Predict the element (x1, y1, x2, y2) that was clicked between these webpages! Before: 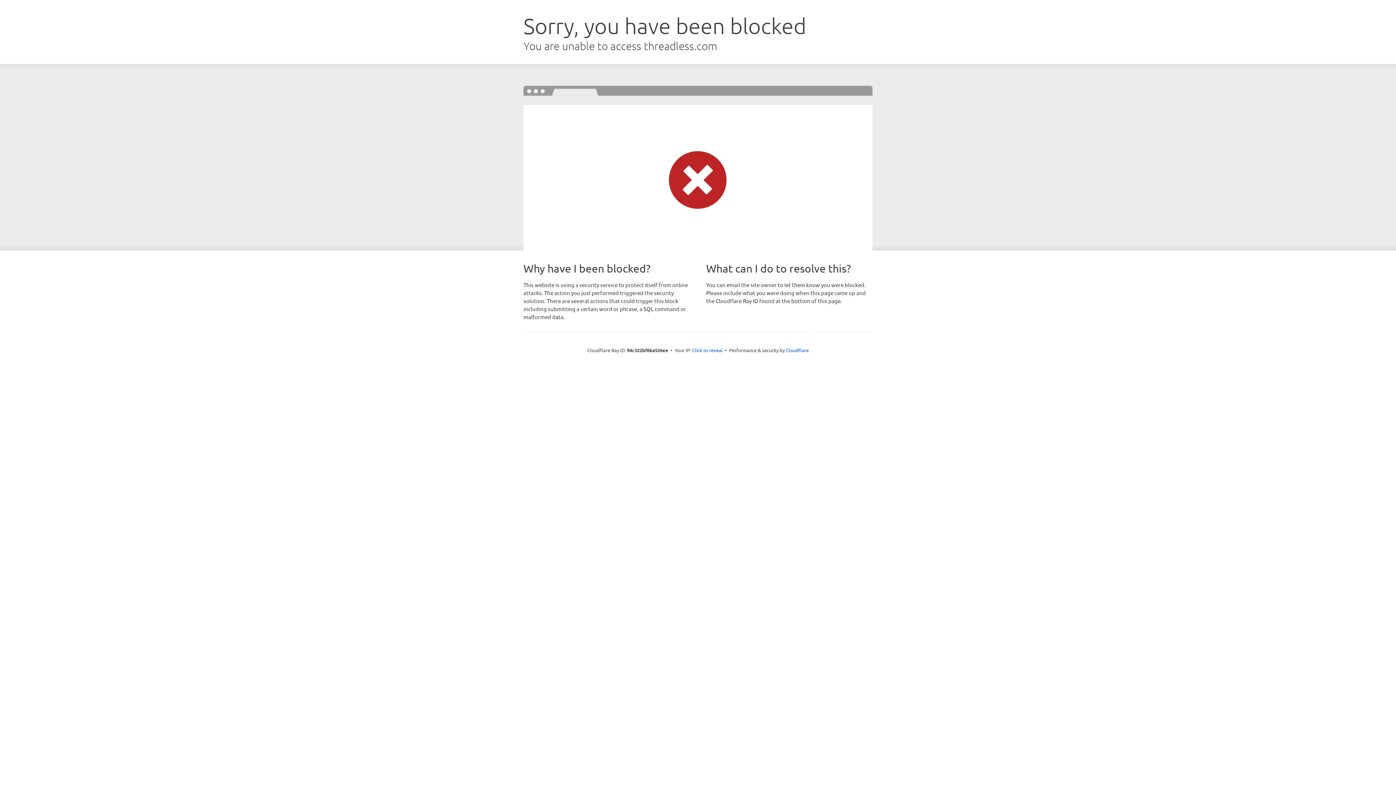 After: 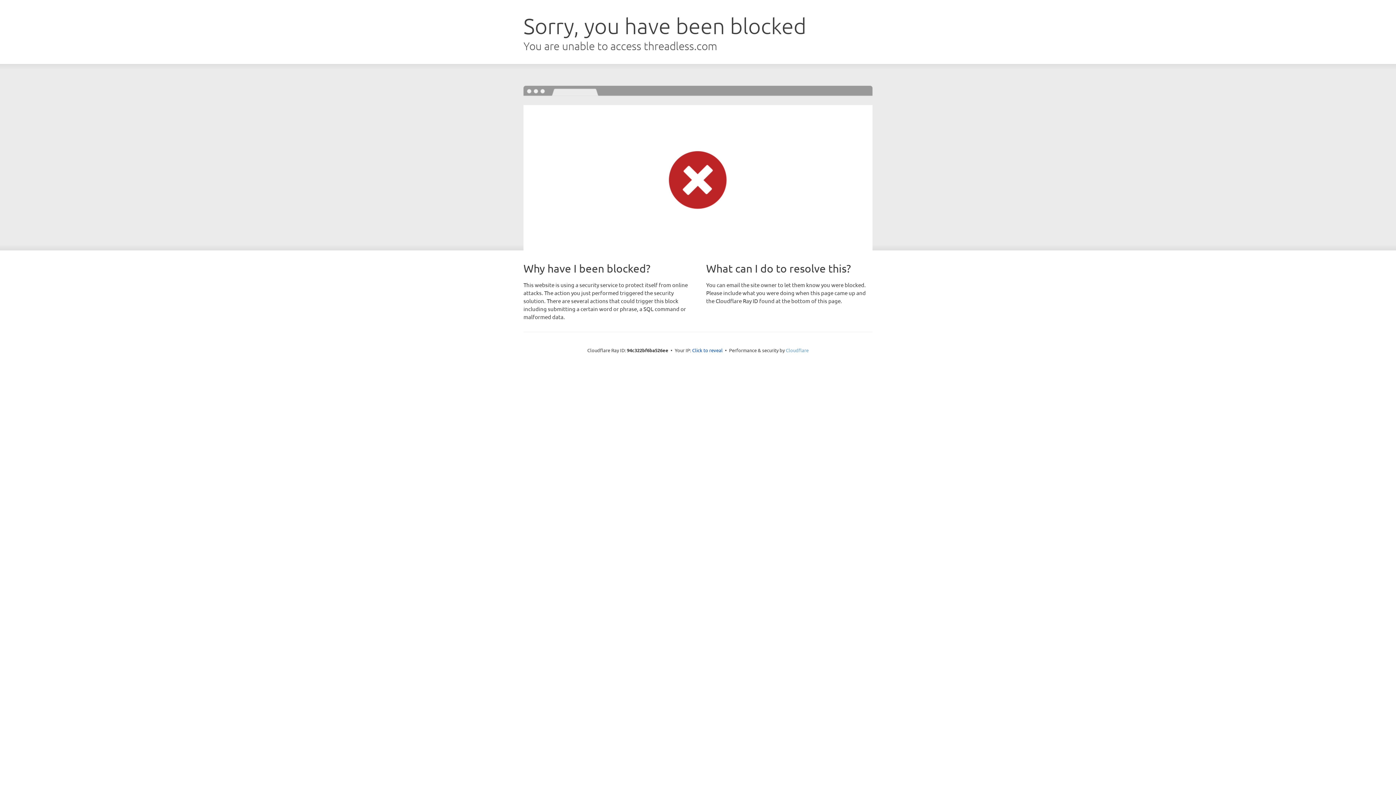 Action: bbox: (786, 347, 808, 353) label: Cloudflare